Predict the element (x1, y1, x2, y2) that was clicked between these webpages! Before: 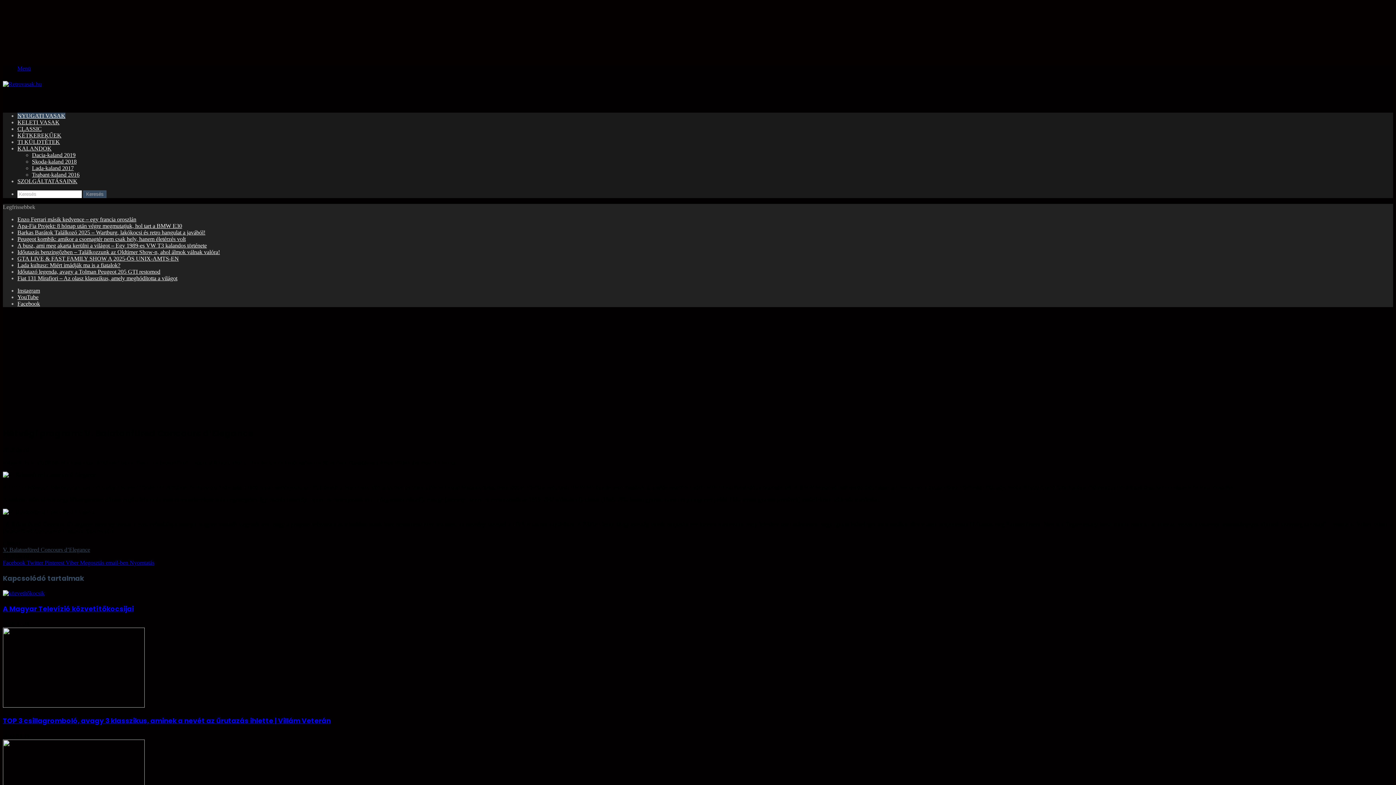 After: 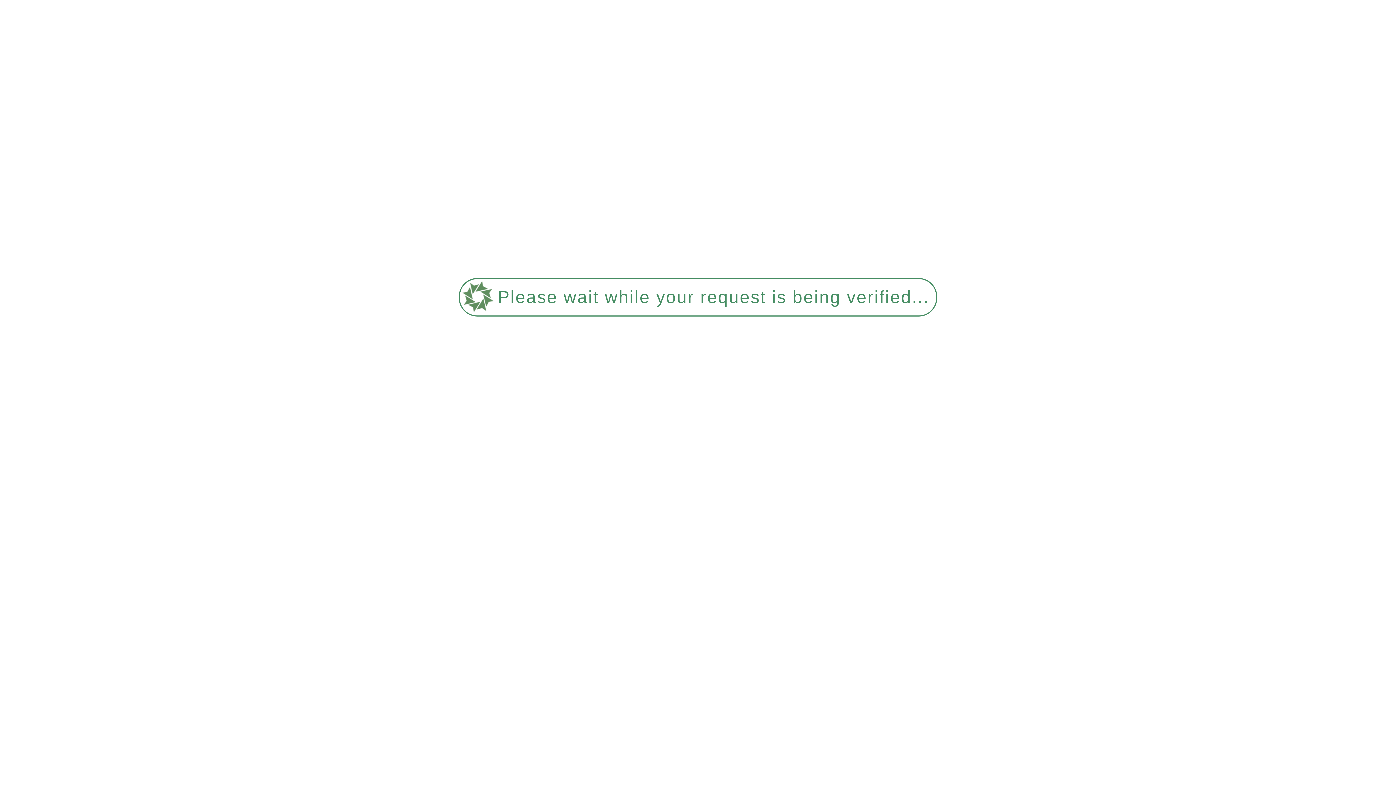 Action: label: NYUGATI VASAK bbox: (17, 112, 65, 118)